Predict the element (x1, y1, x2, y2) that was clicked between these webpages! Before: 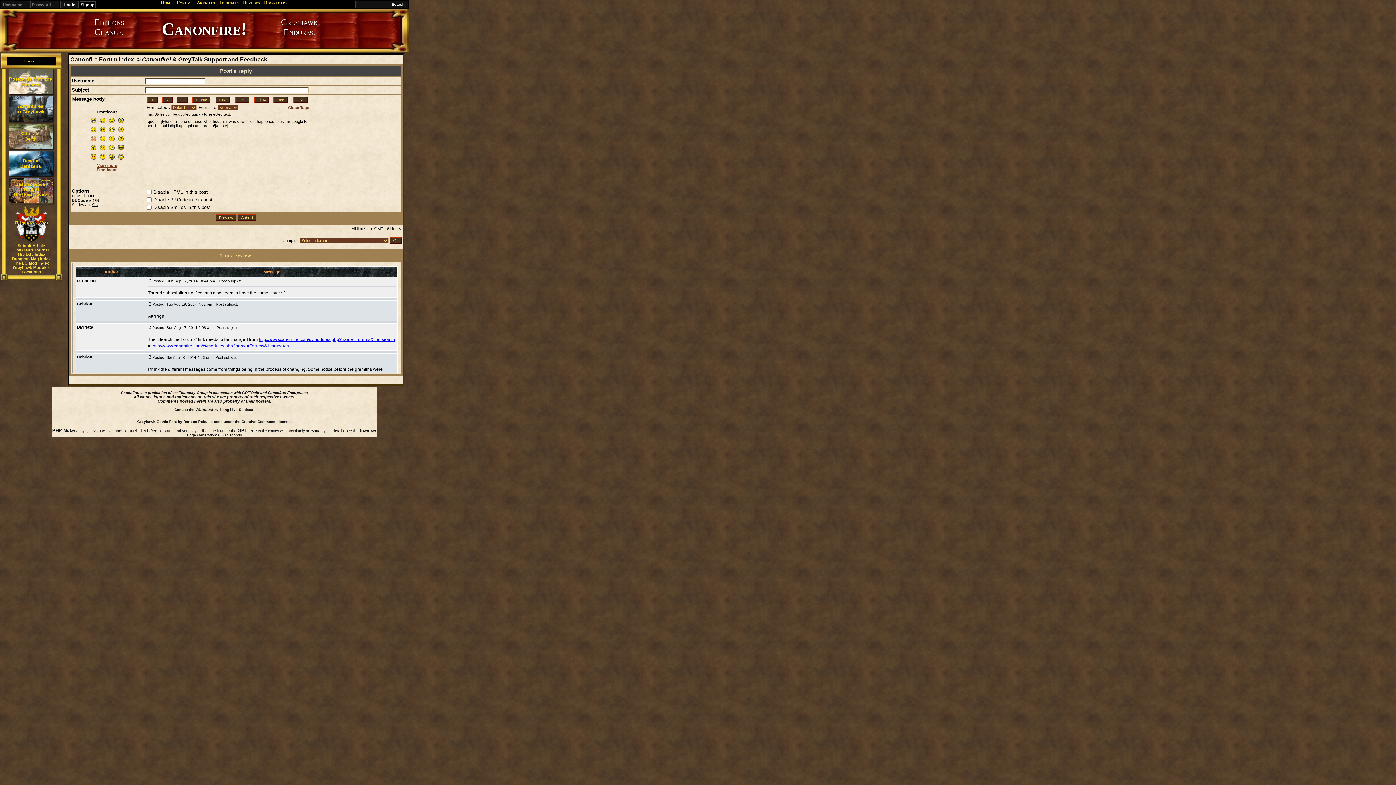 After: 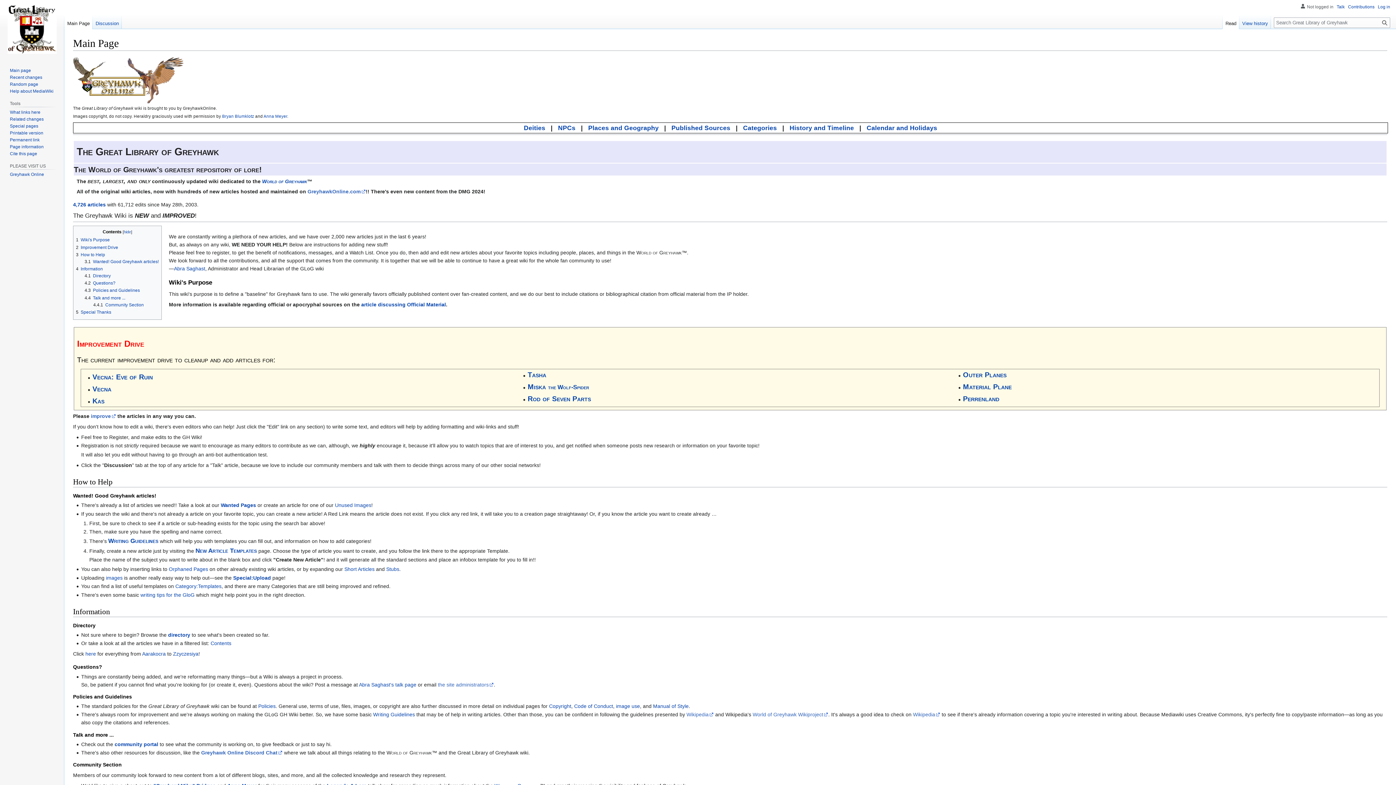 Action: bbox: (7, 205, 55, 241) label: Greyhawk Wiki